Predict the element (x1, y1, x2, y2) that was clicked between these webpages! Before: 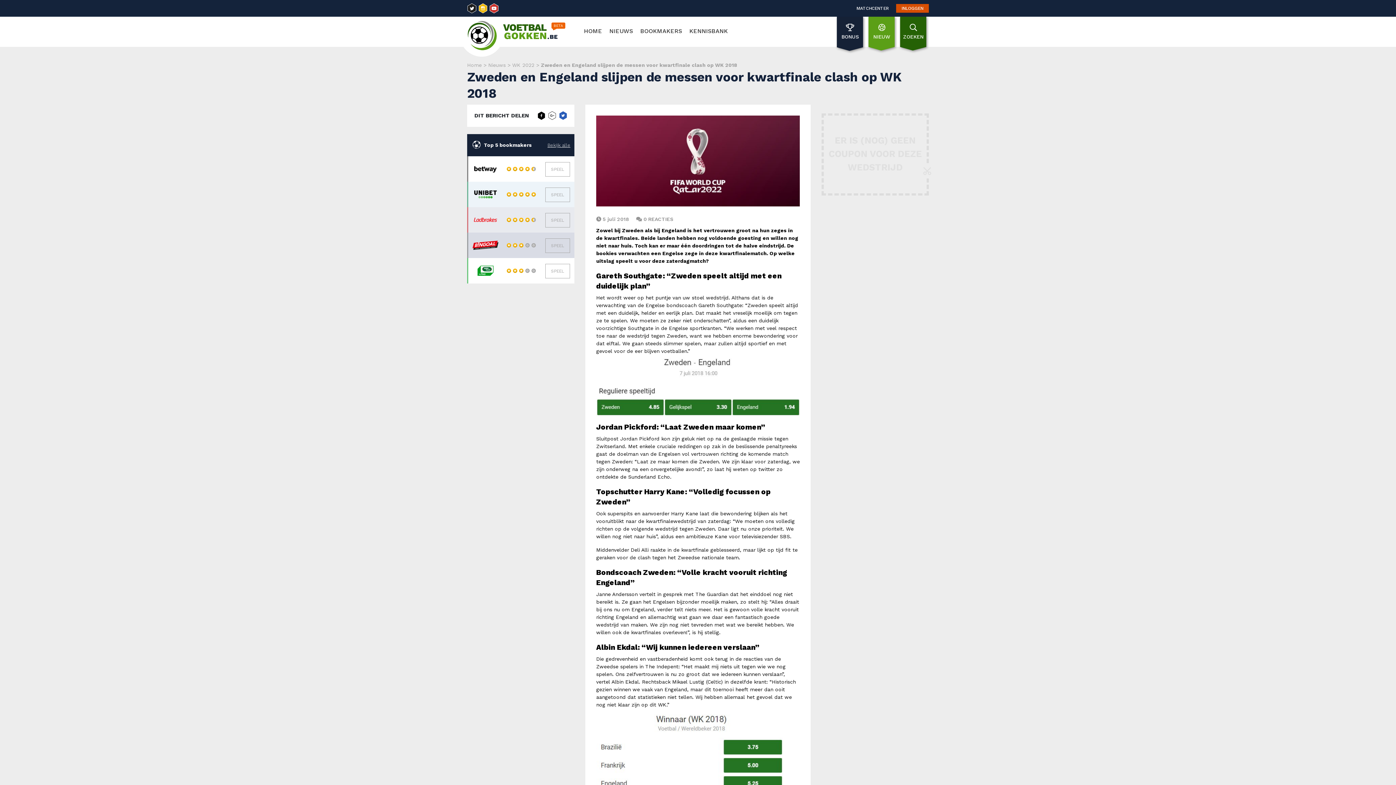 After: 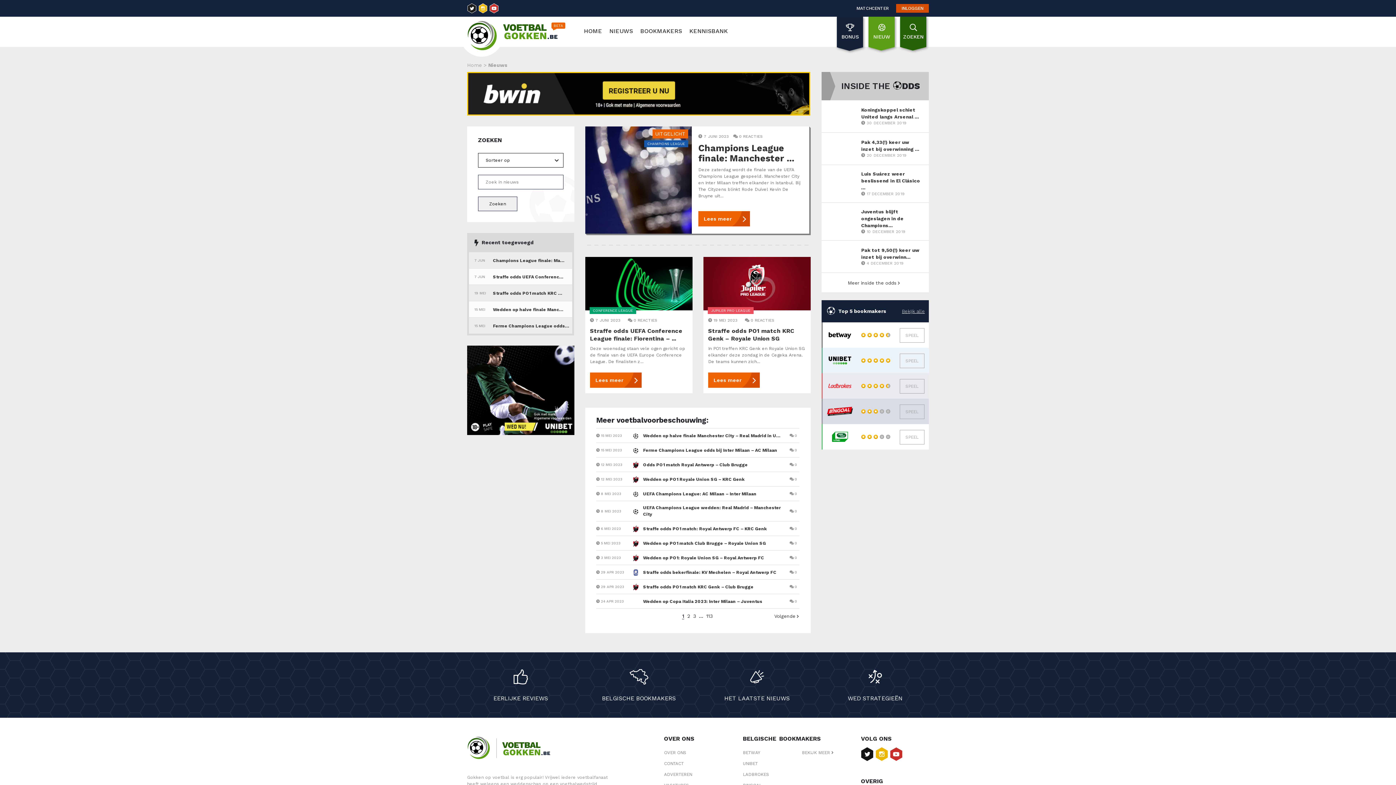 Action: bbox: (488, 62, 505, 68) label: Nieuws